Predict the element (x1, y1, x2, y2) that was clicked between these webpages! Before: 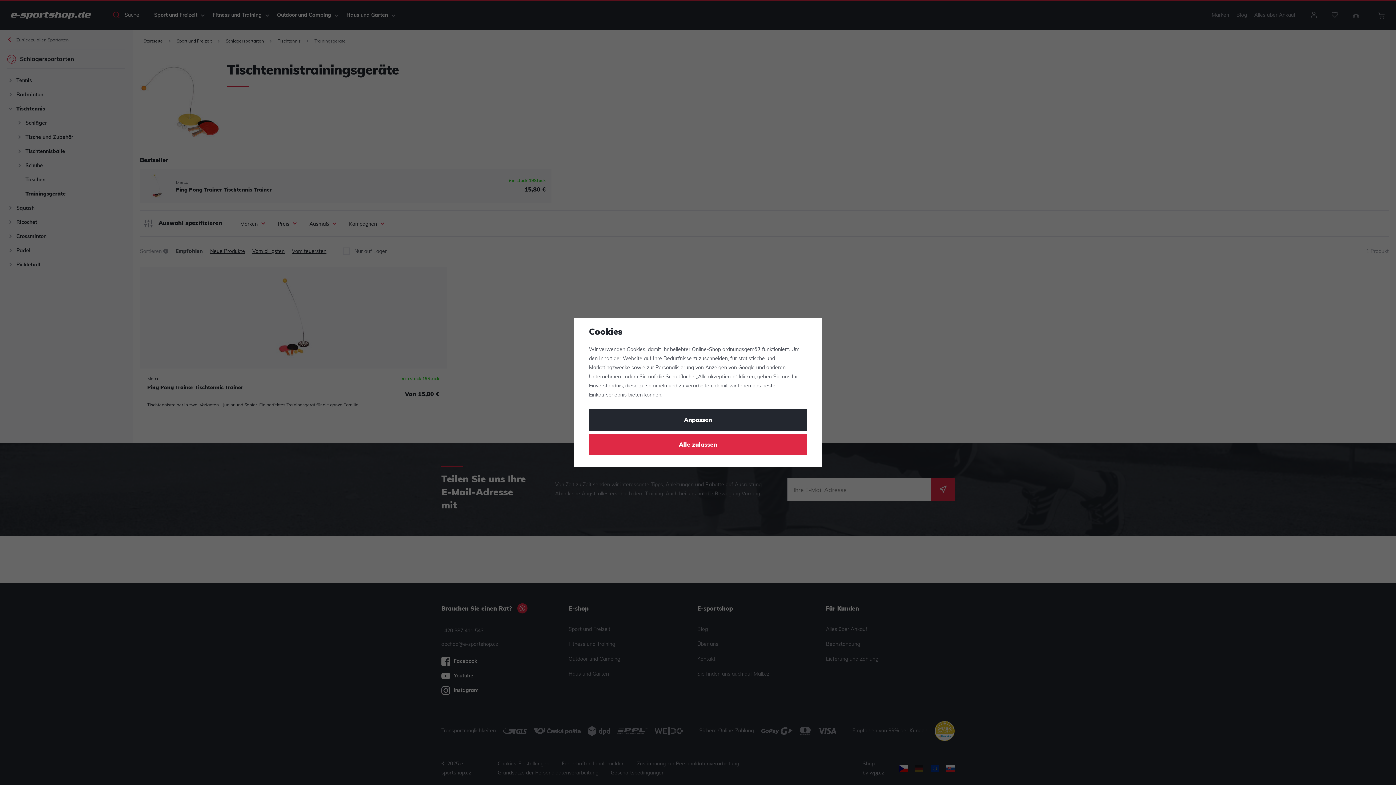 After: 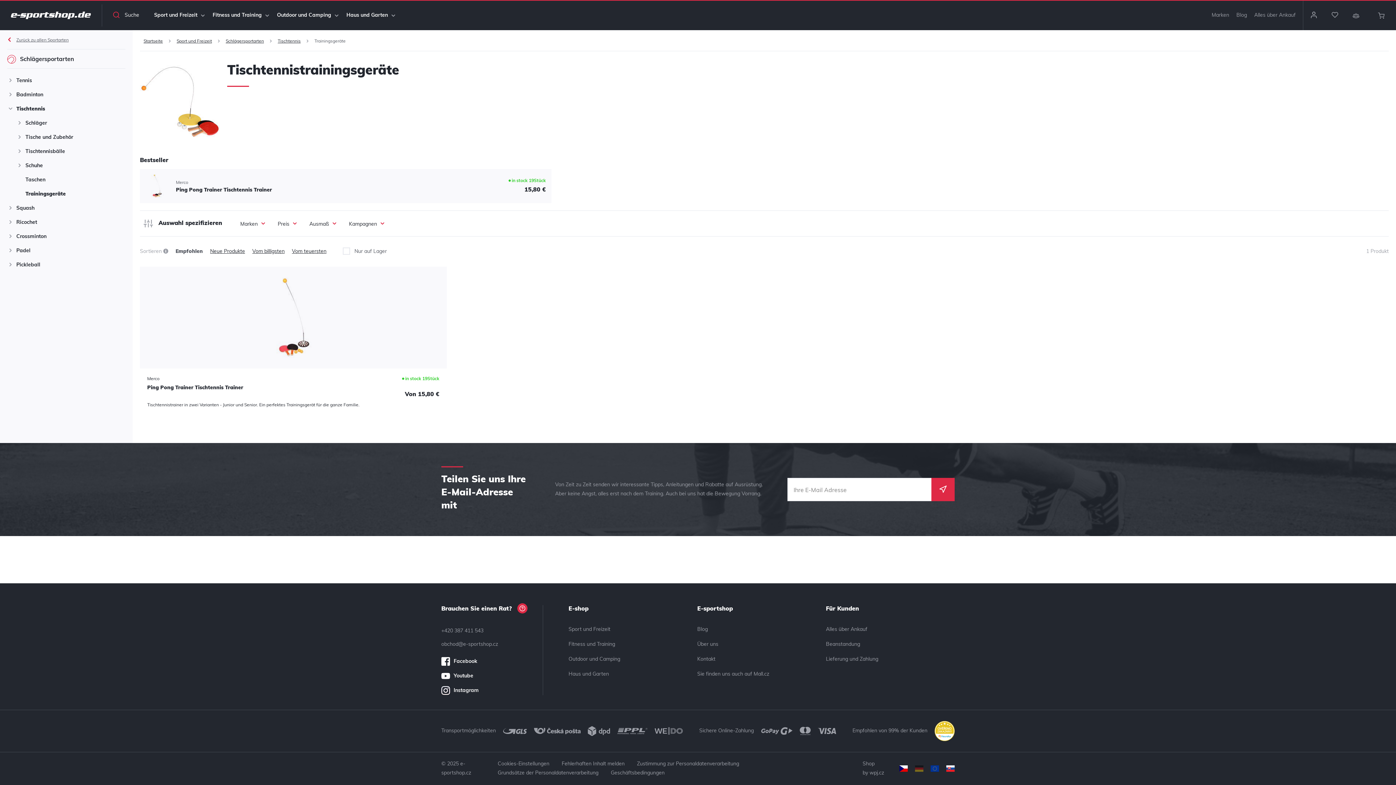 Action: bbox: (589, 434, 807, 455) label: Alle zulassen